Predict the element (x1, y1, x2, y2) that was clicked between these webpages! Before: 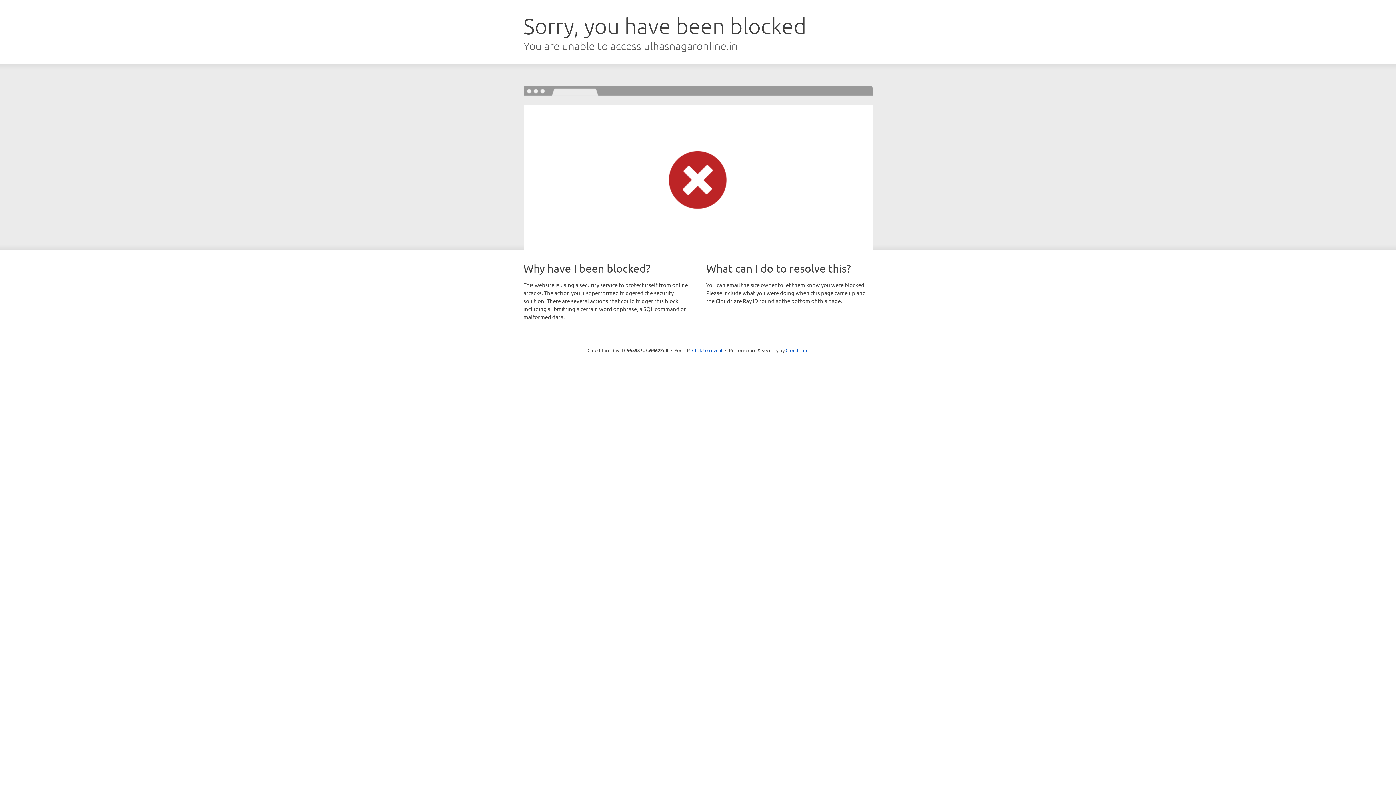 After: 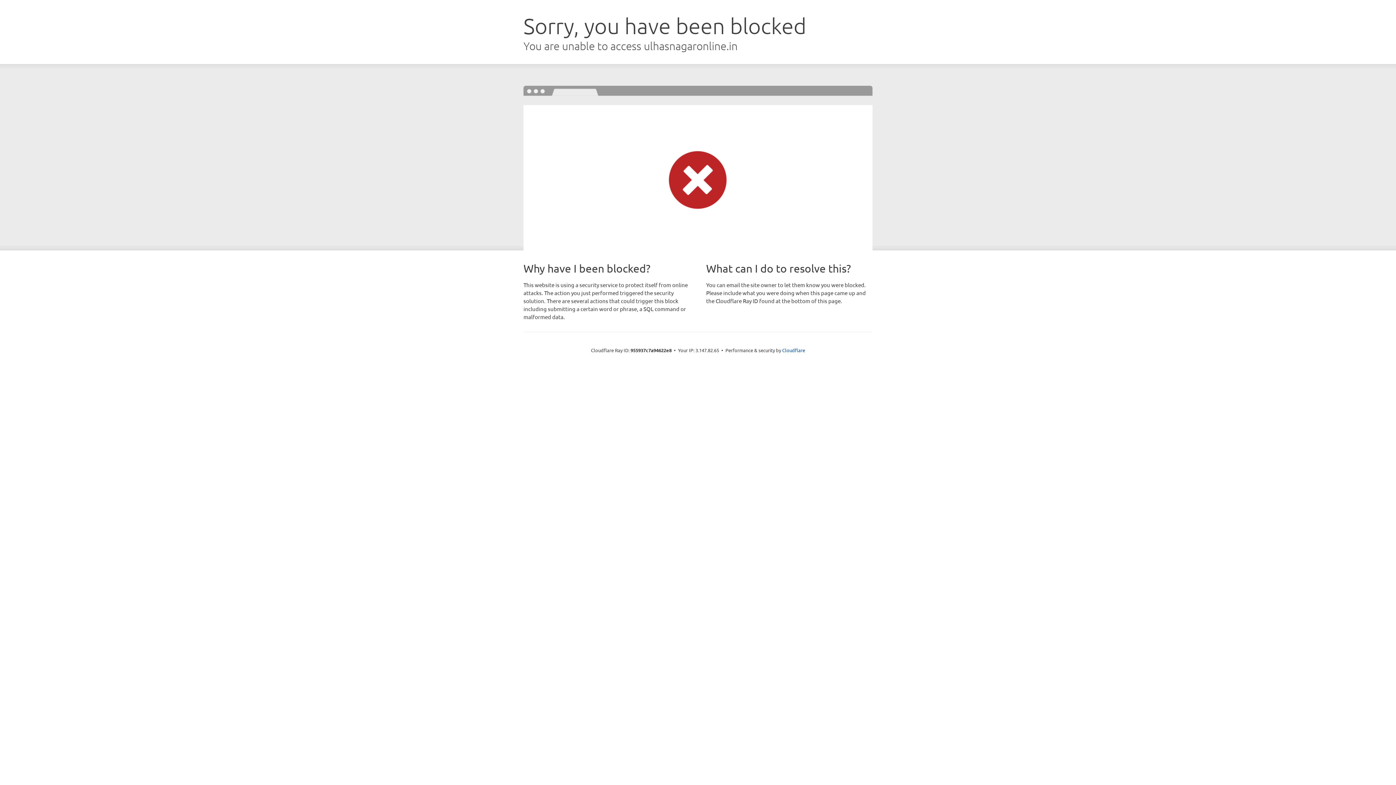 Action: label: Click to reveal bbox: (692, 346, 722, 353)